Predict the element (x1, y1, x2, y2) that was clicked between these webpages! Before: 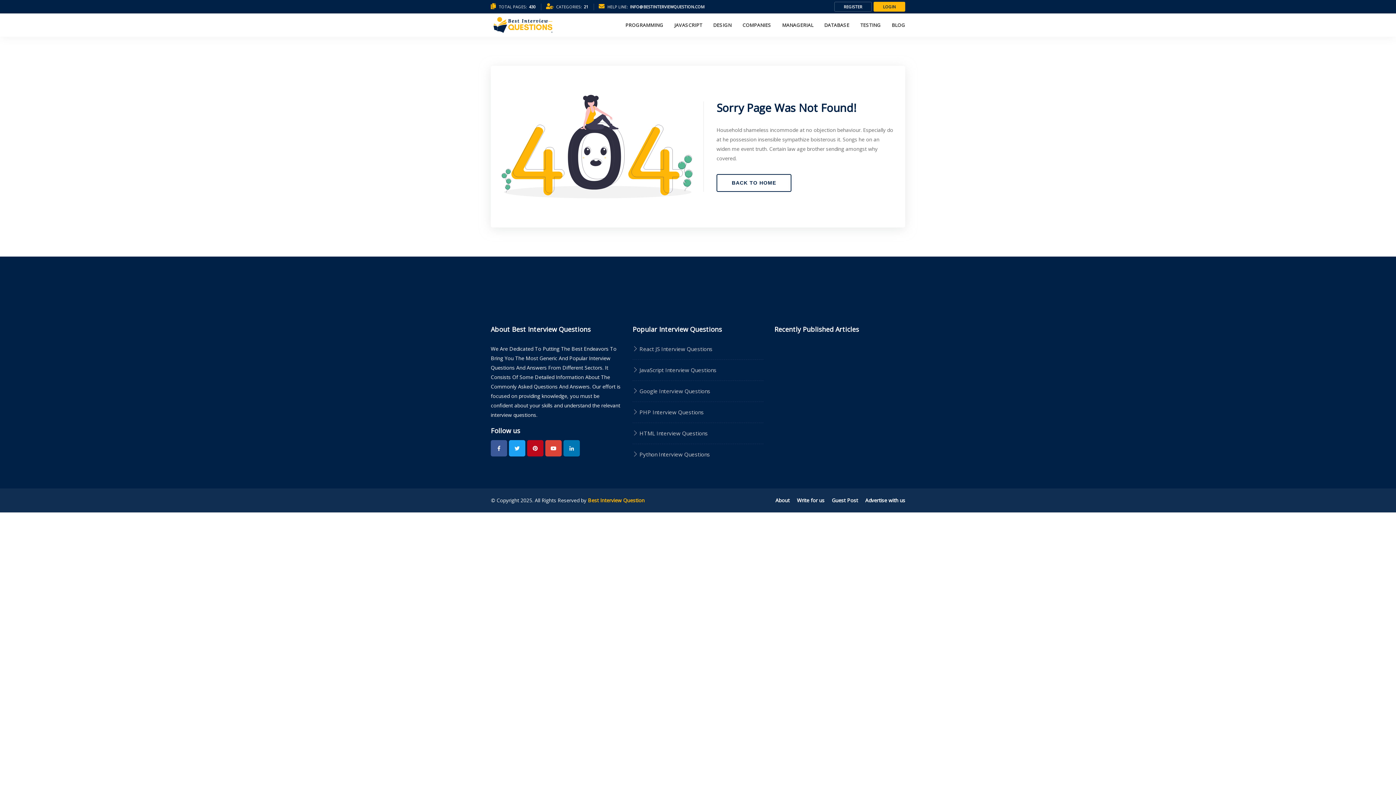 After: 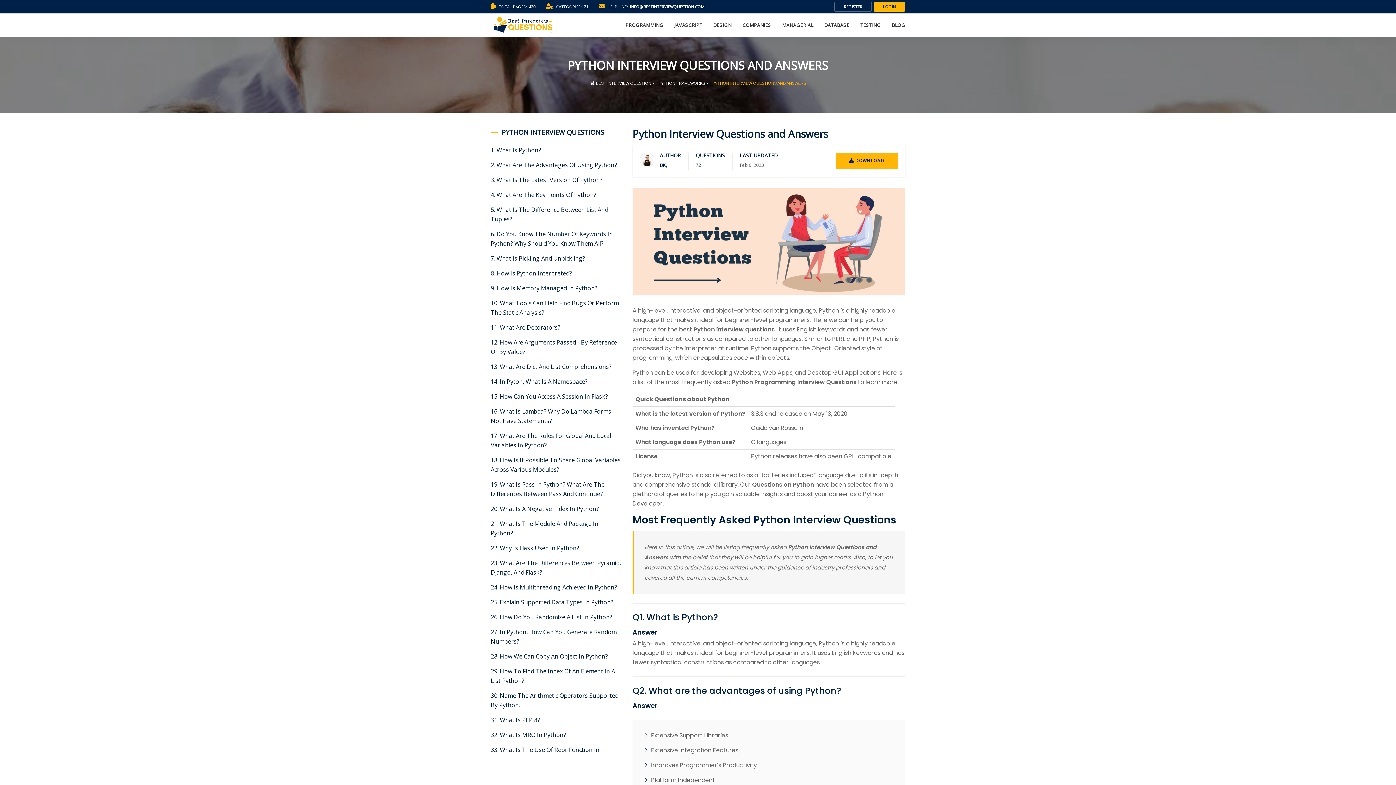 Action: bbox: (632, 449, 710, 459) label:  Python Interview Questions